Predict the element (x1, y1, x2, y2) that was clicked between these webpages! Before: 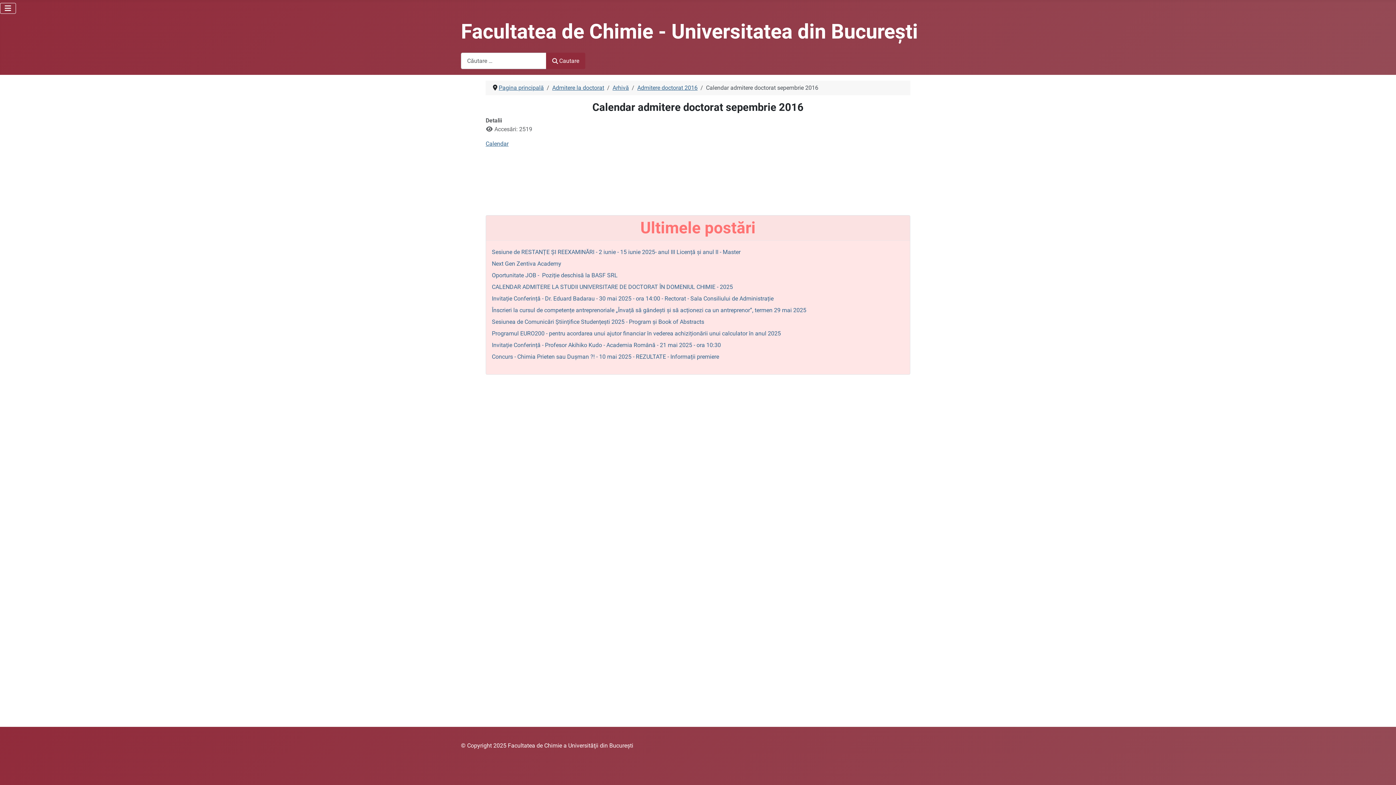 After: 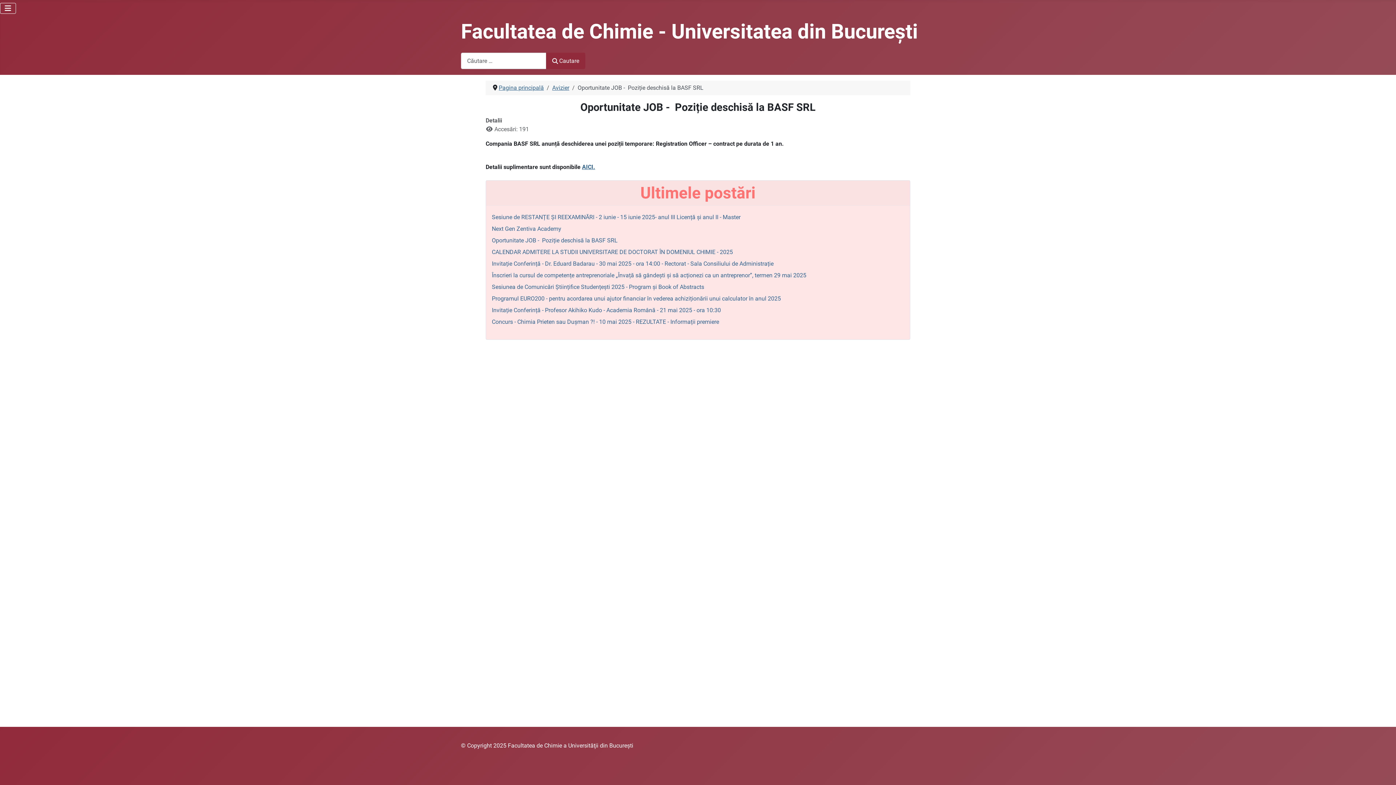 Action: bbox: (492, 272, 617, 278) label: Oportunitate JOB -  Poziție deschisă la BASF SRL